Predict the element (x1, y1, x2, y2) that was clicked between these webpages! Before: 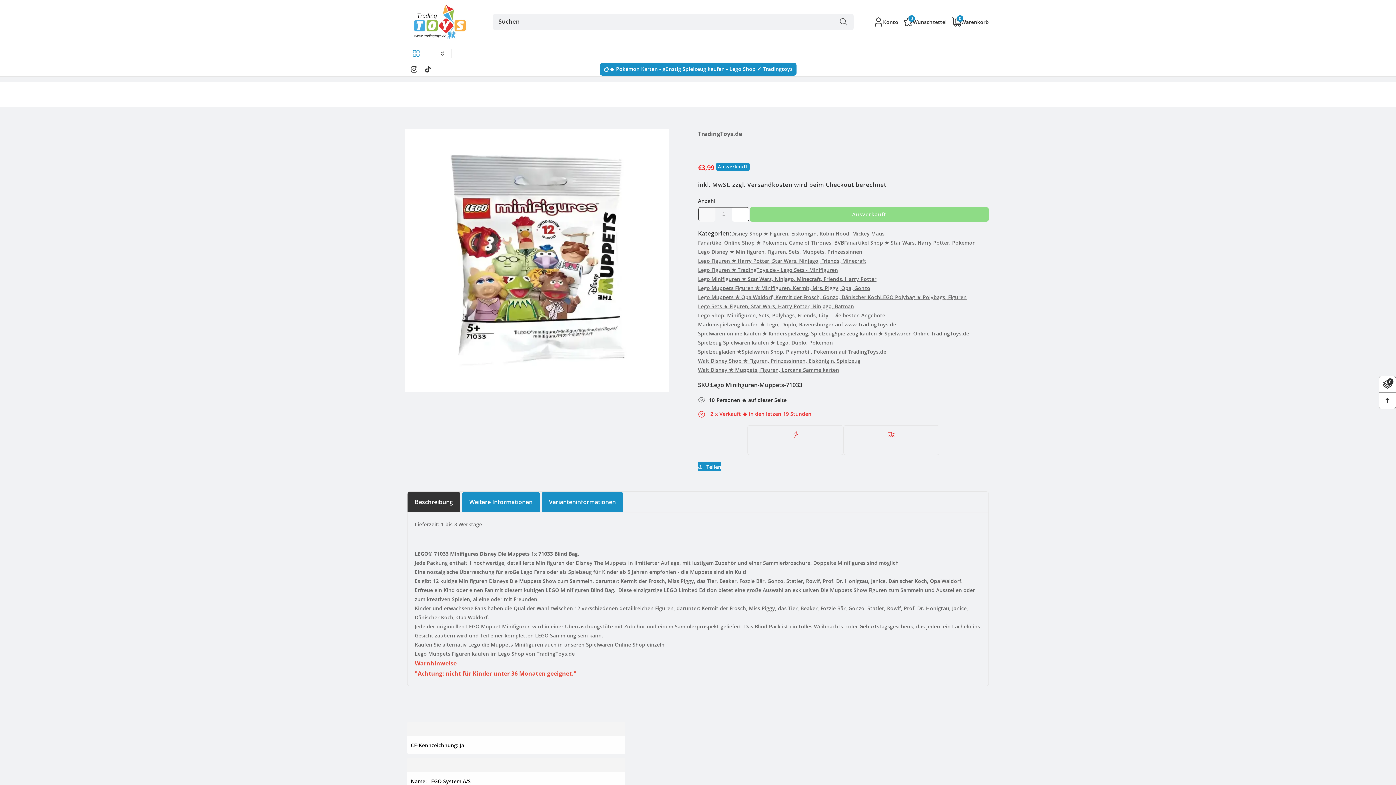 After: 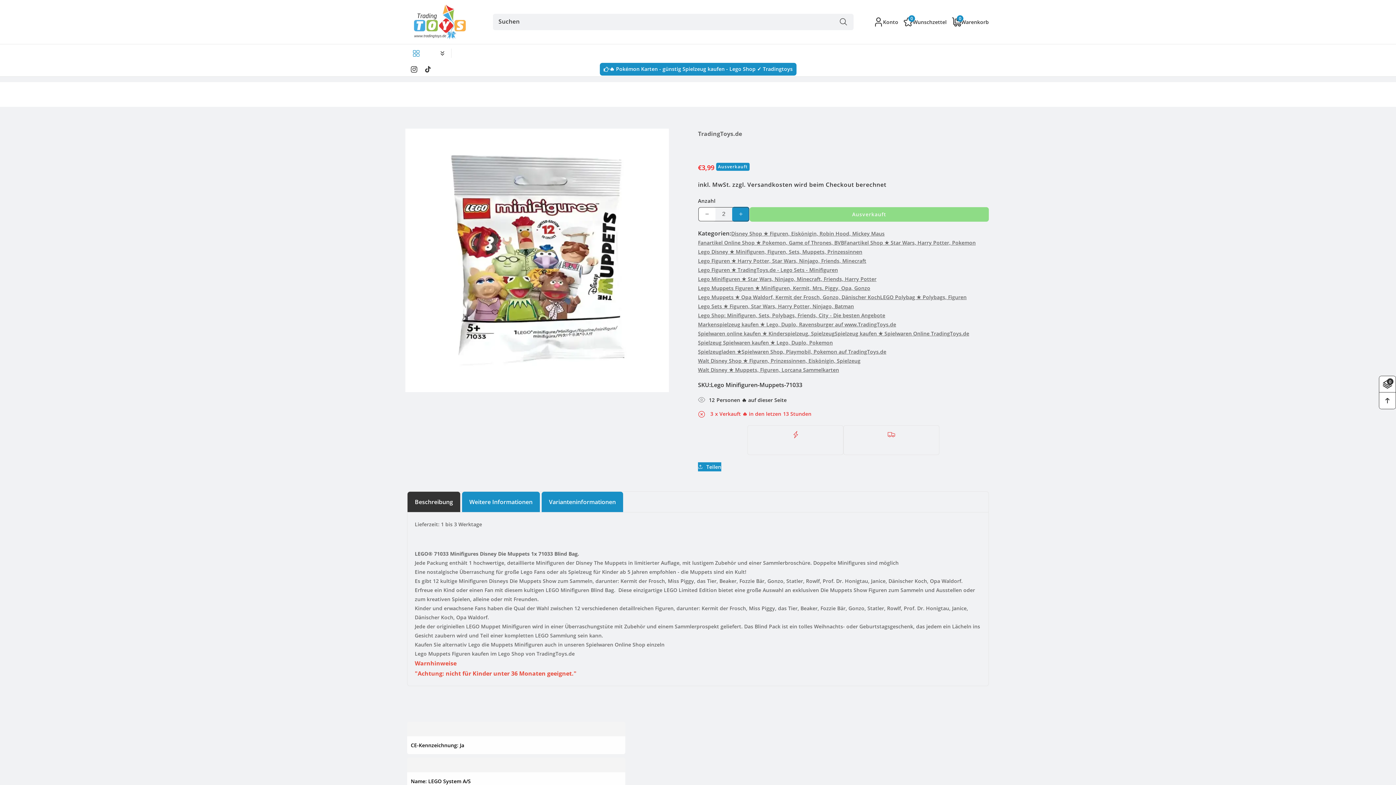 Action: bbox: (732, 206, 749, 221) label: Erhöhe die Menge für LEGO® Disney Die Muppets Show Minifiguren Blind Bag Figur 71033